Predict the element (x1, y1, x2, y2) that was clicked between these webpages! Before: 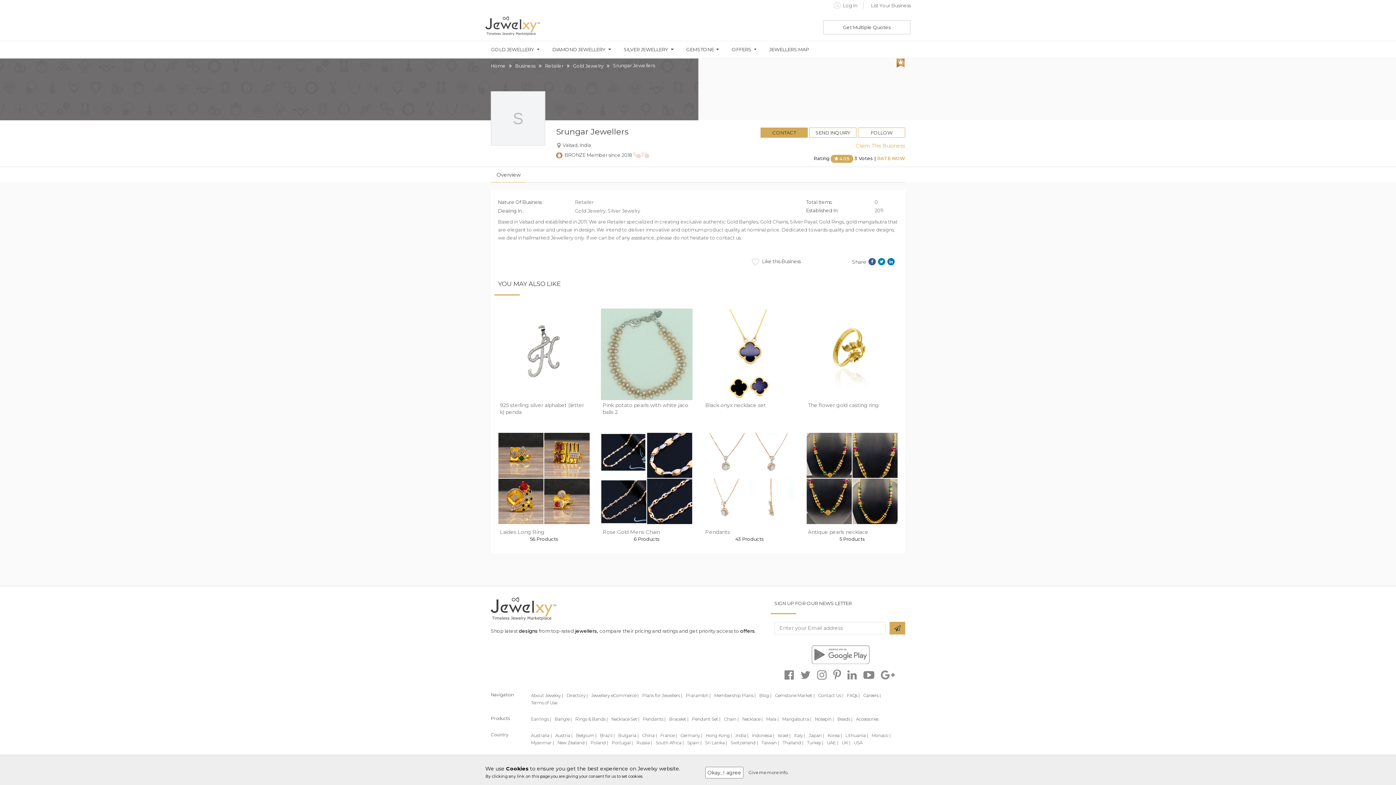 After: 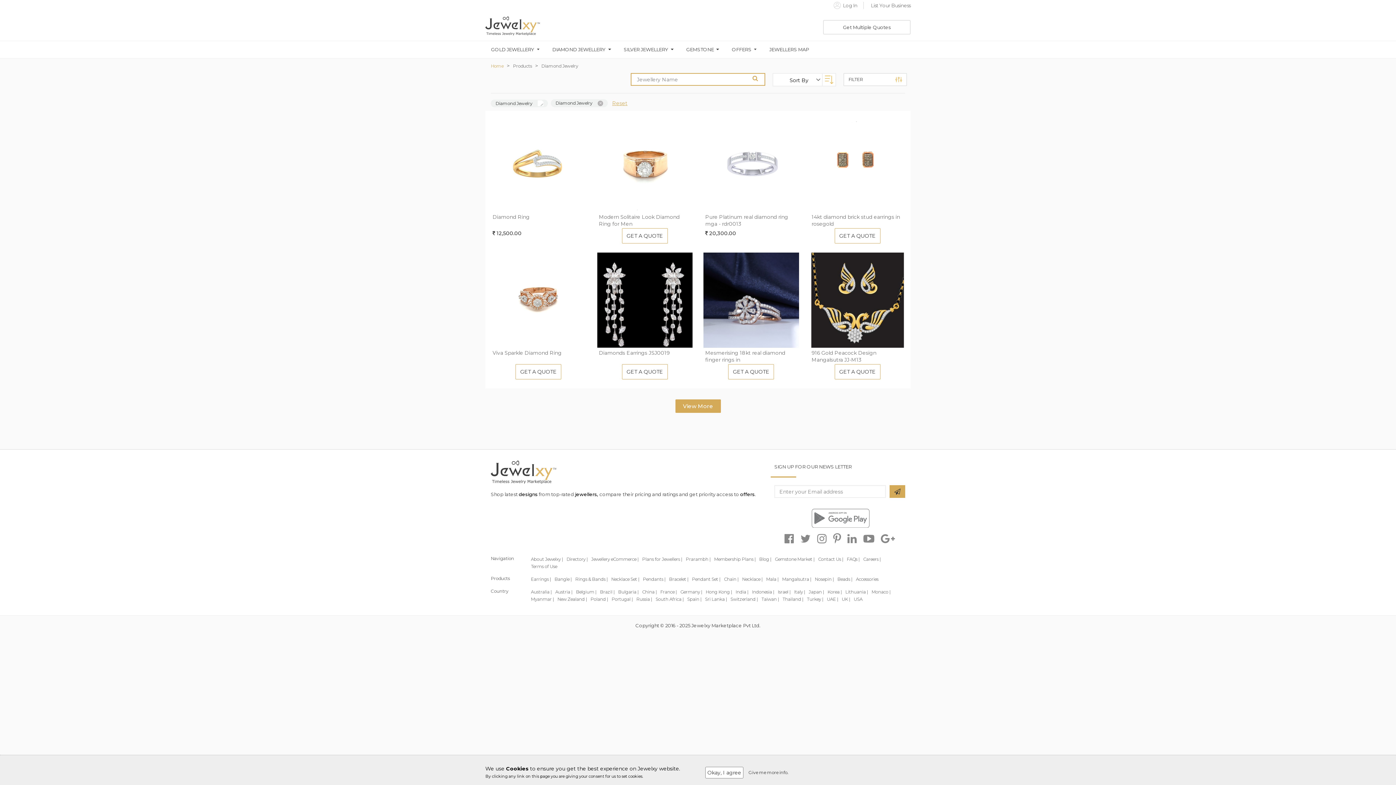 Action: label: DIAMOND JEWELLERY bbox: (552, 46, 611, 52)